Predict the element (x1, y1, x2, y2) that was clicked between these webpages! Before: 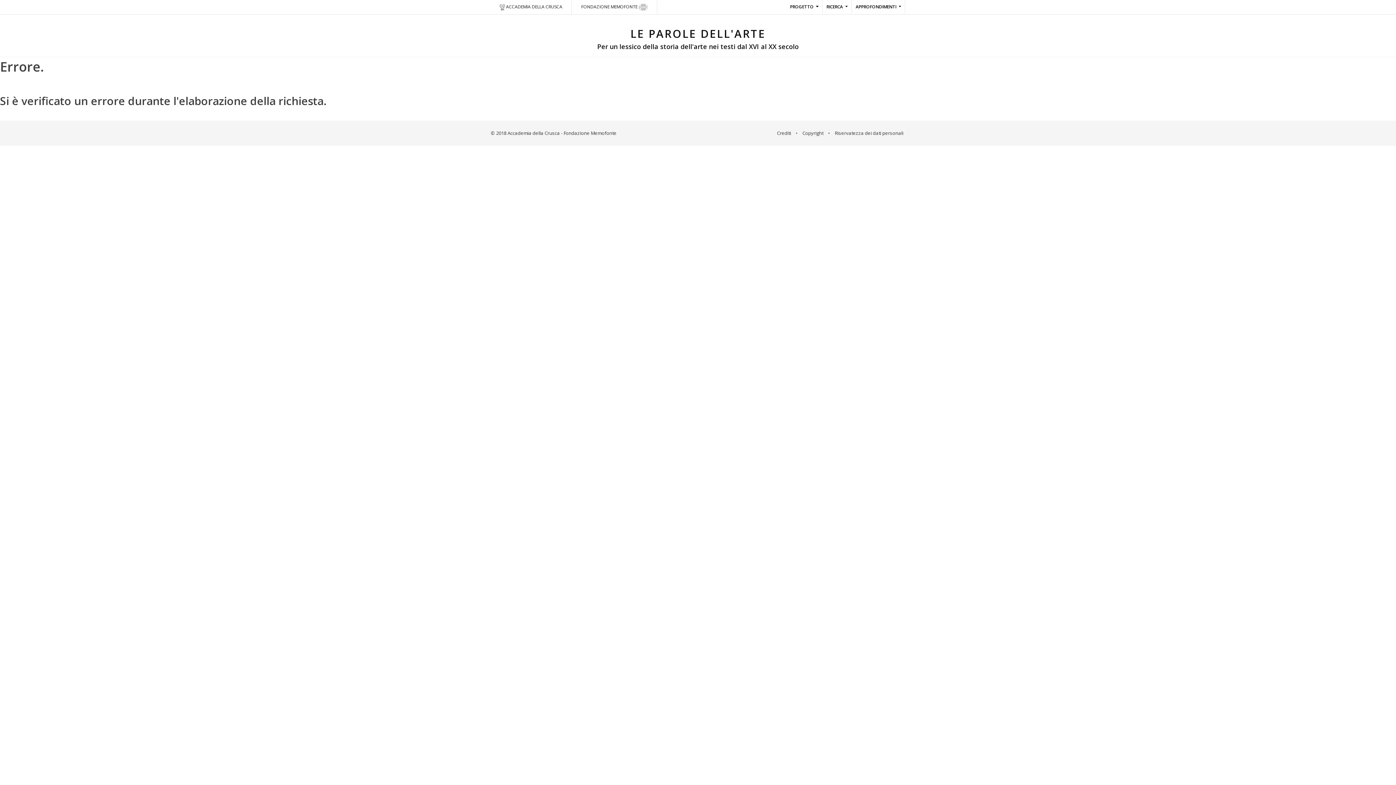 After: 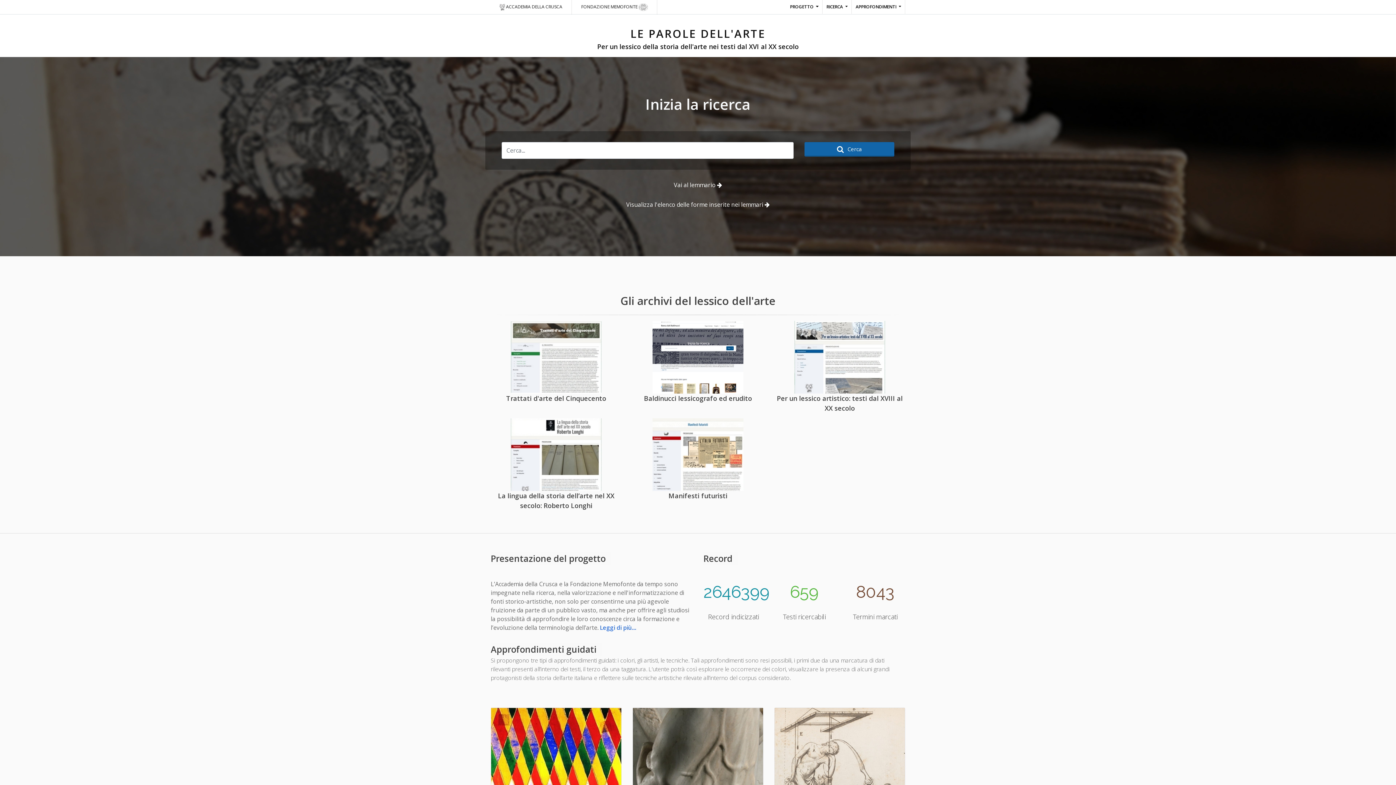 Action: bbox: (597, 42, 798, 50) label: Per un lessico della storia dell'arte nei testi dal XVI al XX secolo